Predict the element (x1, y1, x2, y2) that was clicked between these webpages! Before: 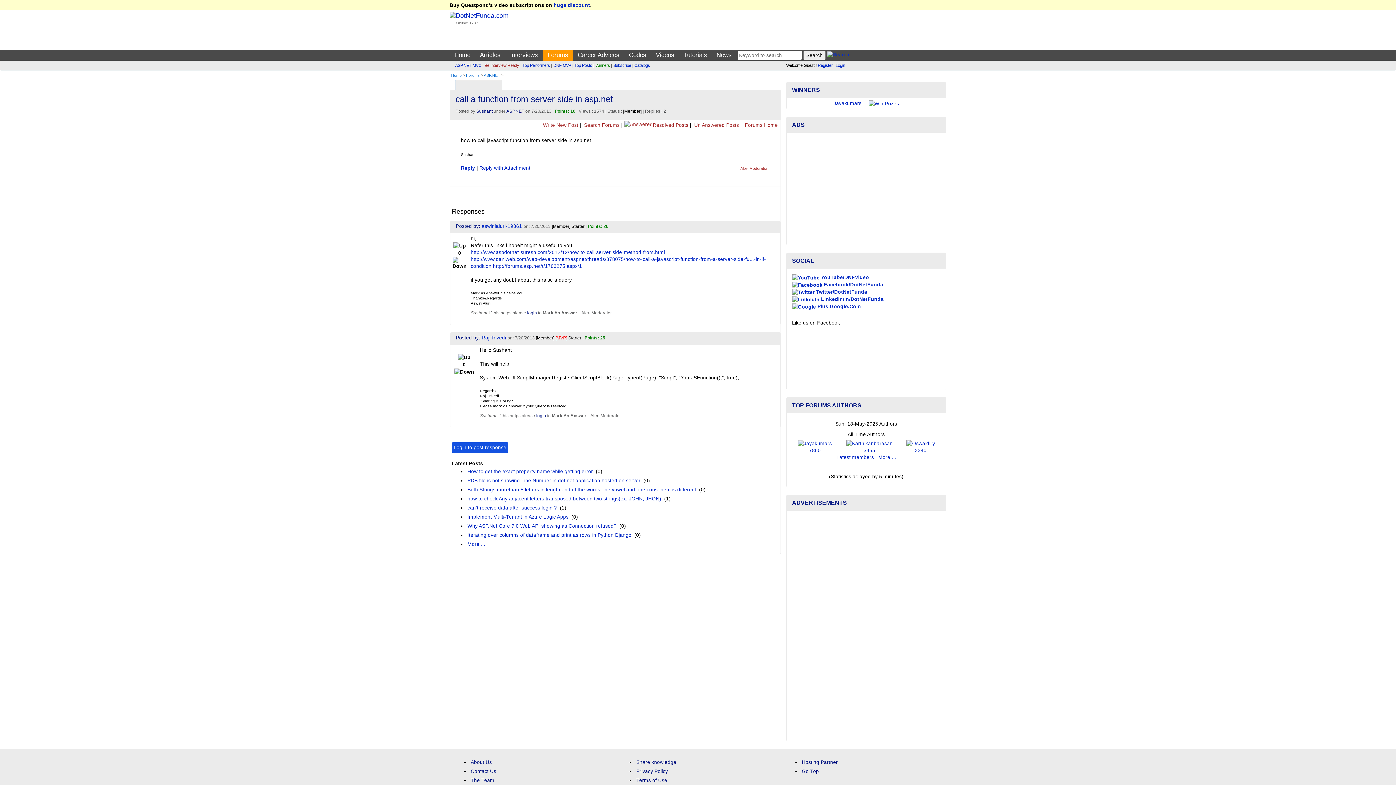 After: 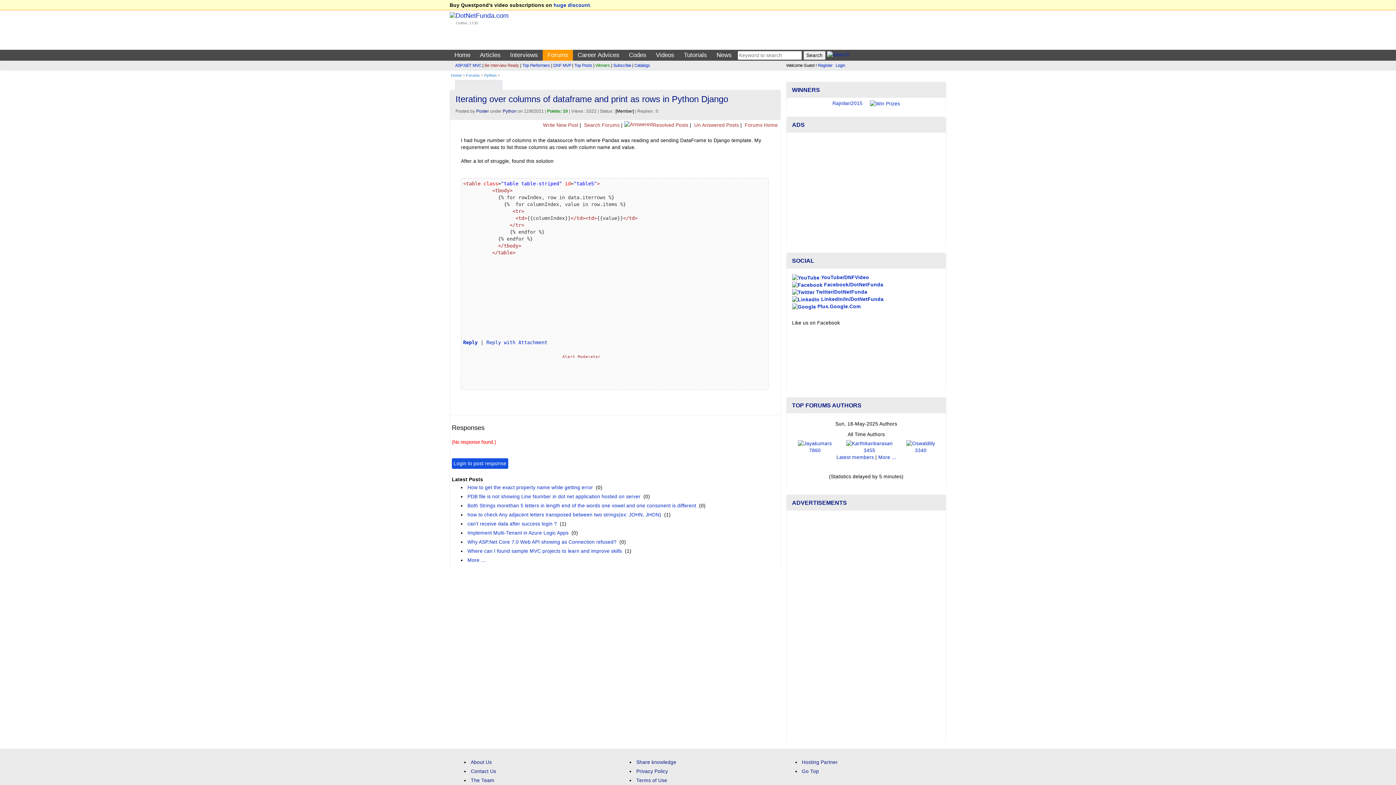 Action: label: Iterating over columns of dataframe and print as rows in Python Django bbox: (467, 532, 631, 538)